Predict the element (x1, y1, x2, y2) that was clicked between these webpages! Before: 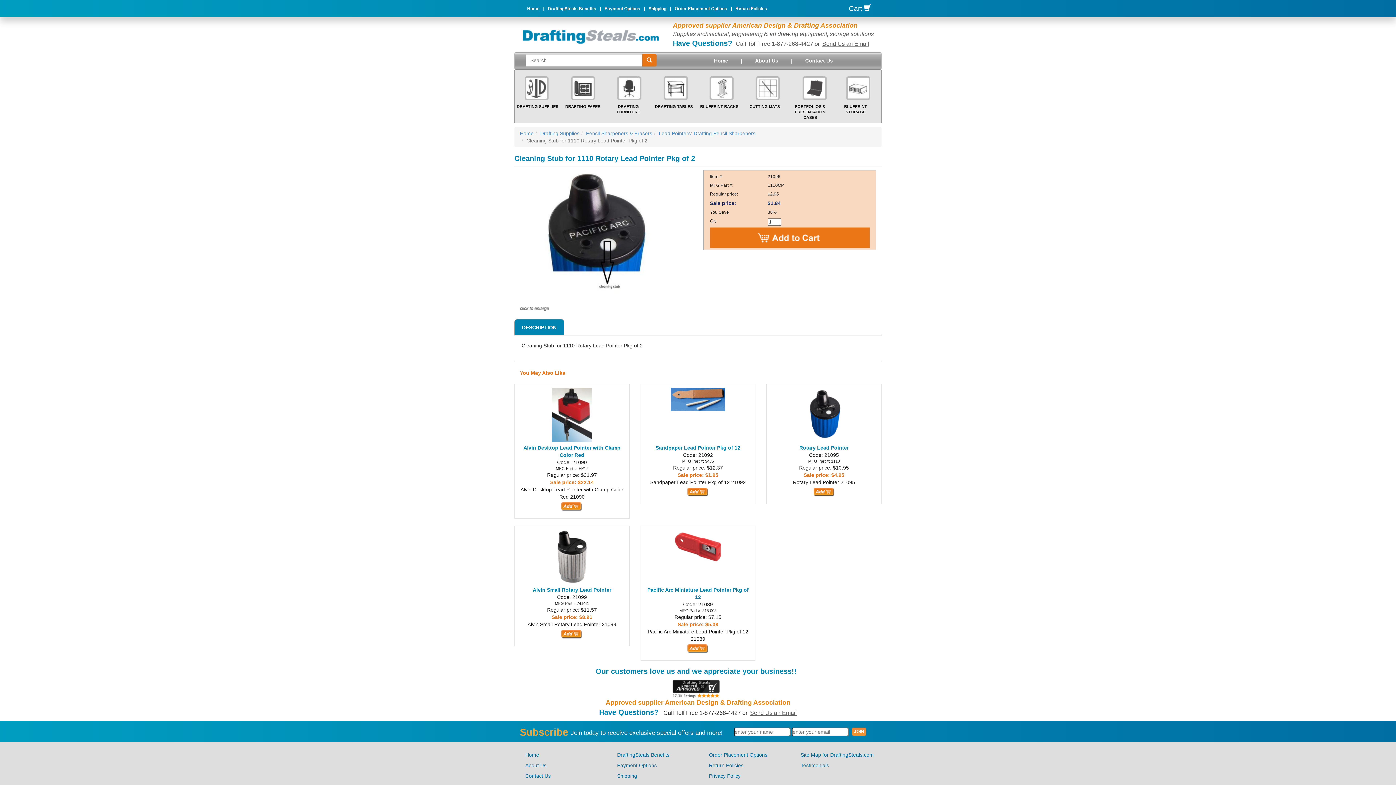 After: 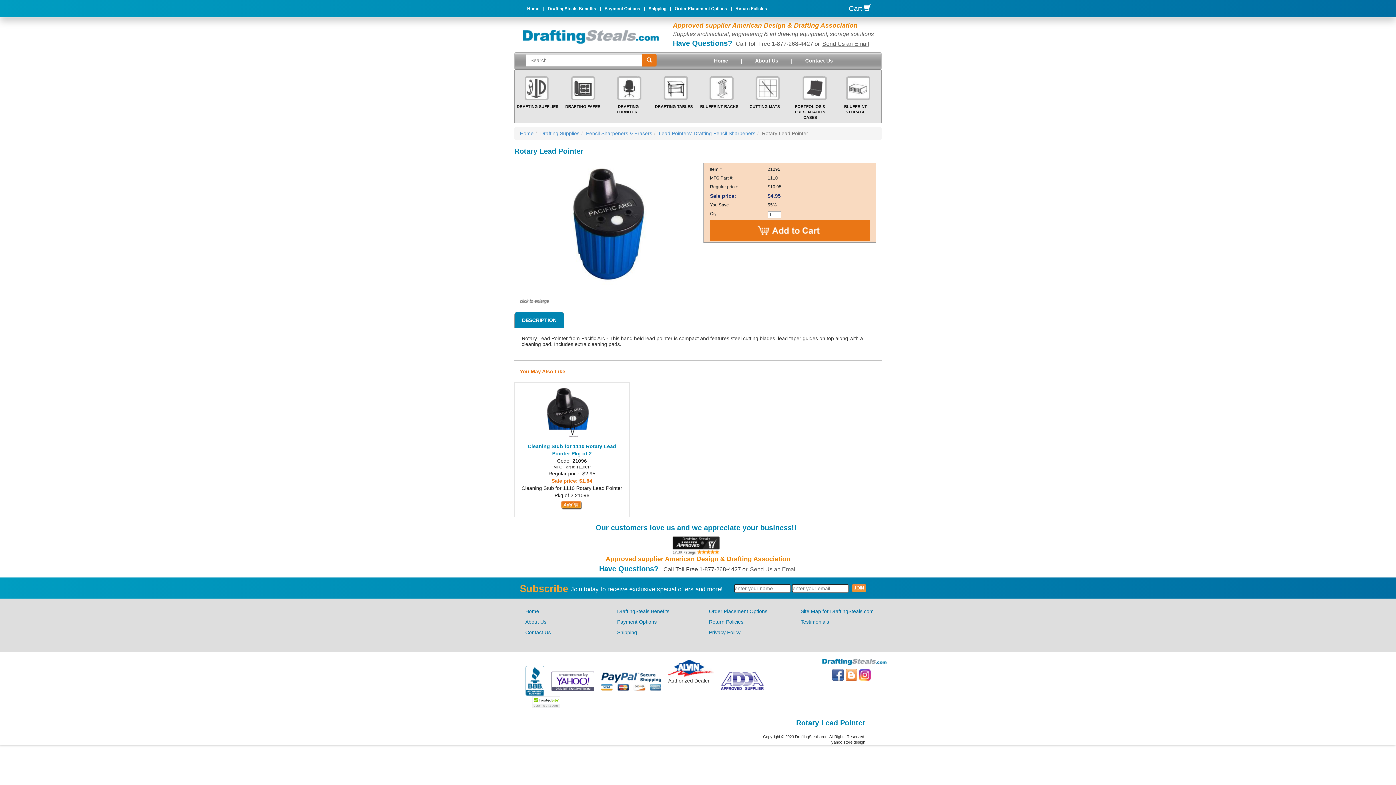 Action: bbox: (799, 445, 848, 450) label: Rotary Lead Pointer